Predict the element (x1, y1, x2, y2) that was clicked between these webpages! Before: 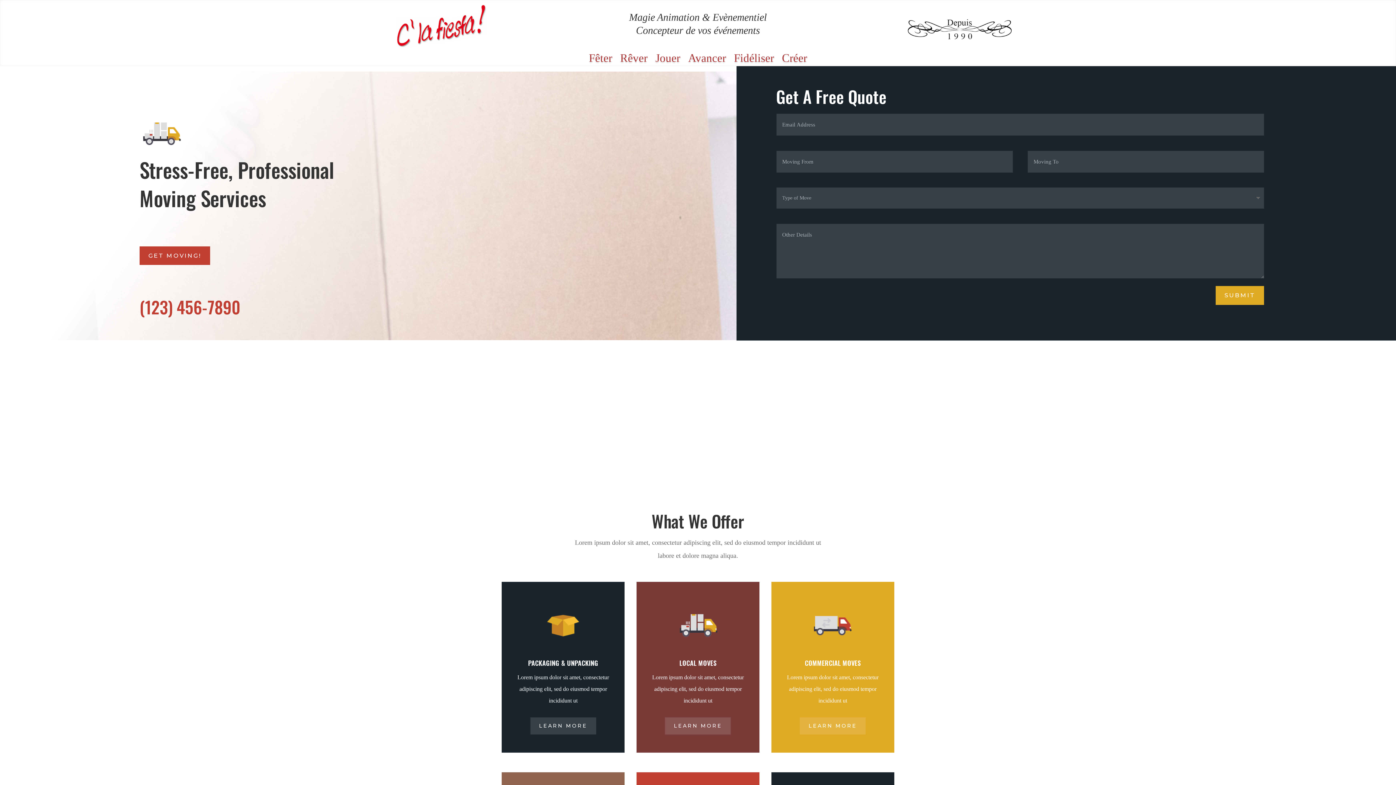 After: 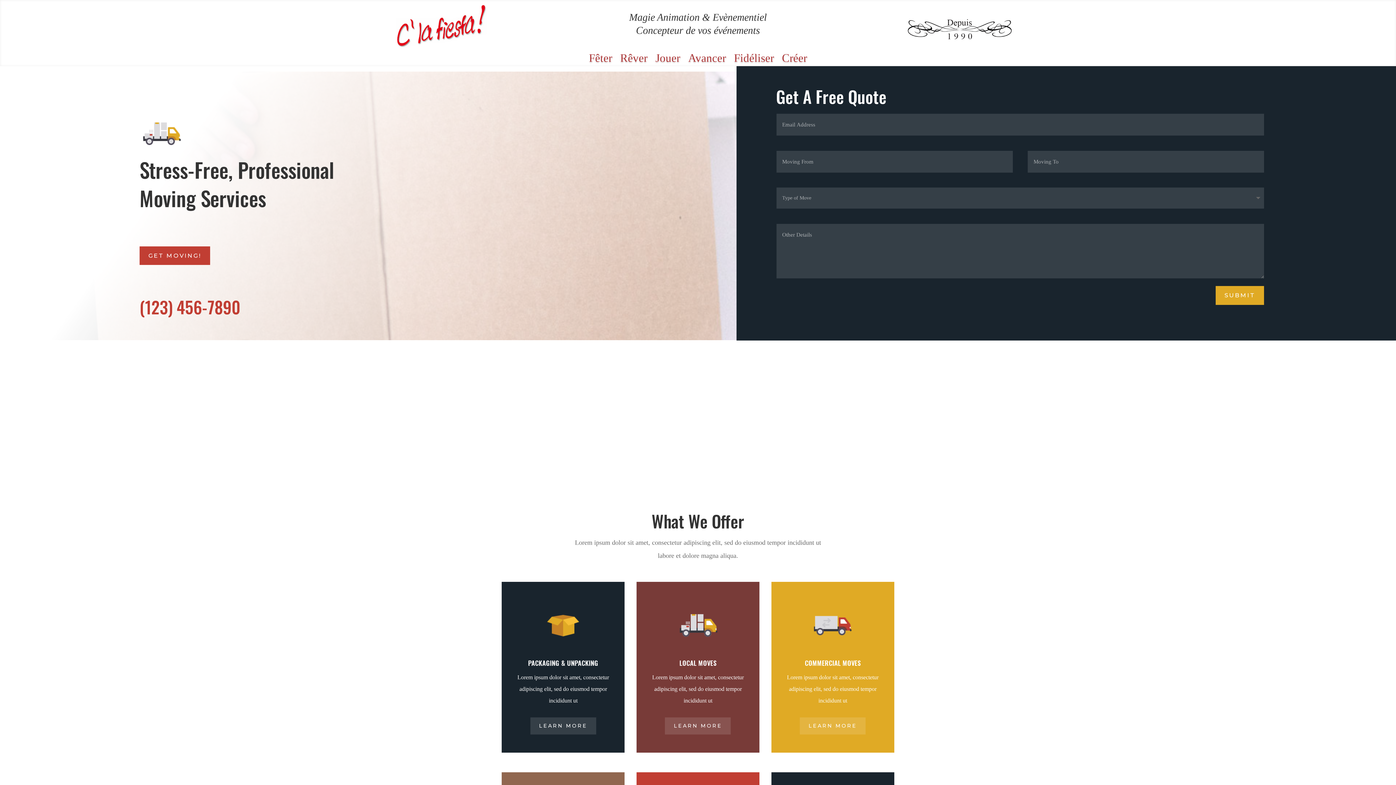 Action: label: GET MOVING! bbox: (139, 246, 210, 264)